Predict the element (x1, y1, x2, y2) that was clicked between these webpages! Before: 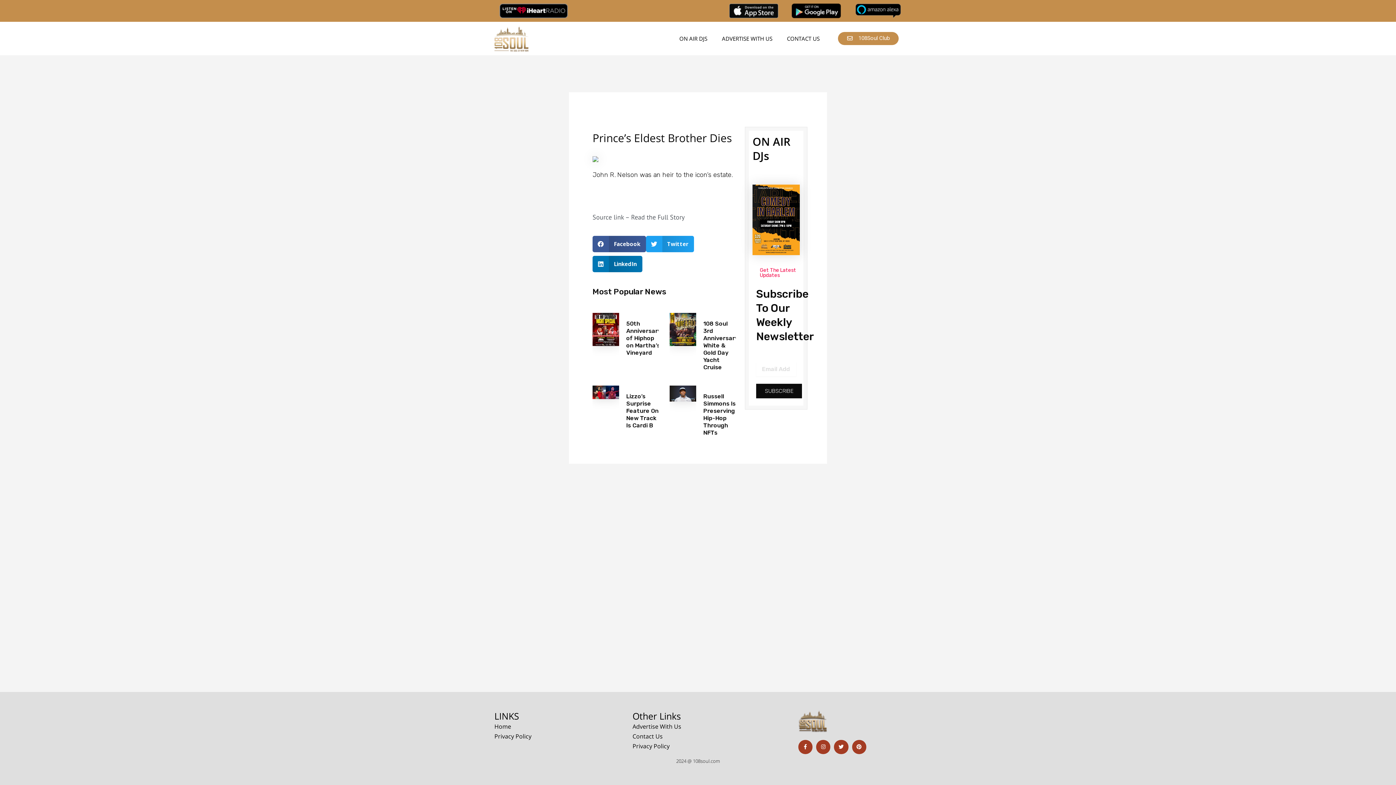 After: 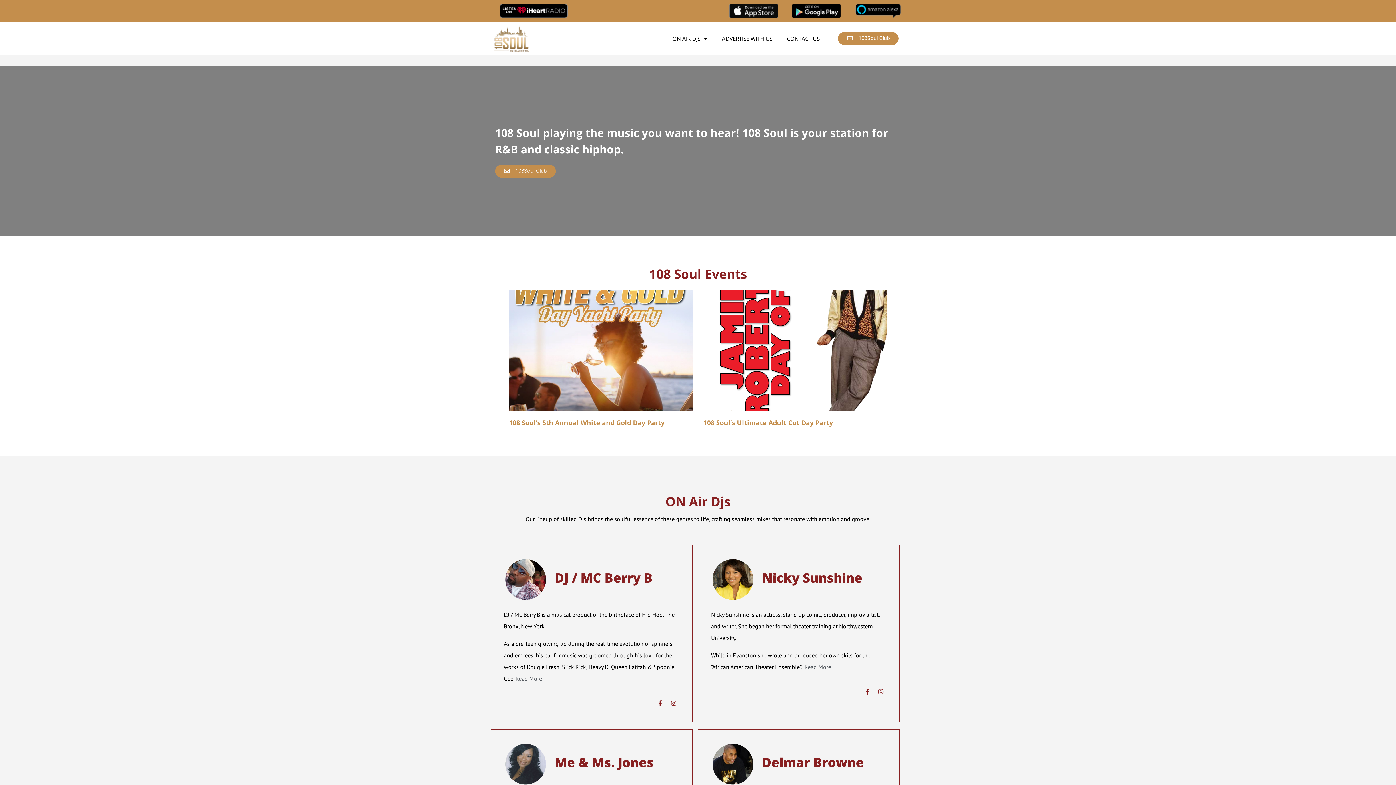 Action: bbox: (494, 25, 528, 51)